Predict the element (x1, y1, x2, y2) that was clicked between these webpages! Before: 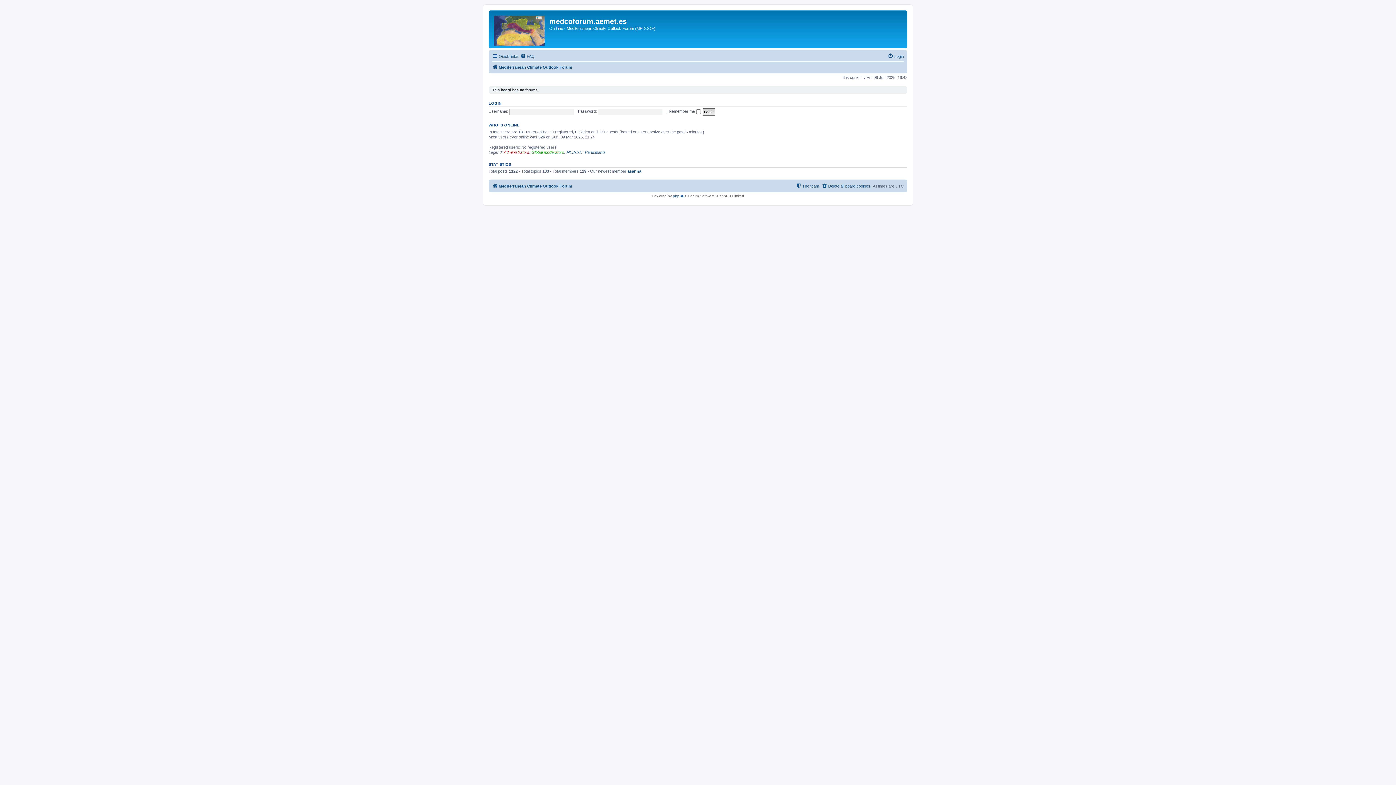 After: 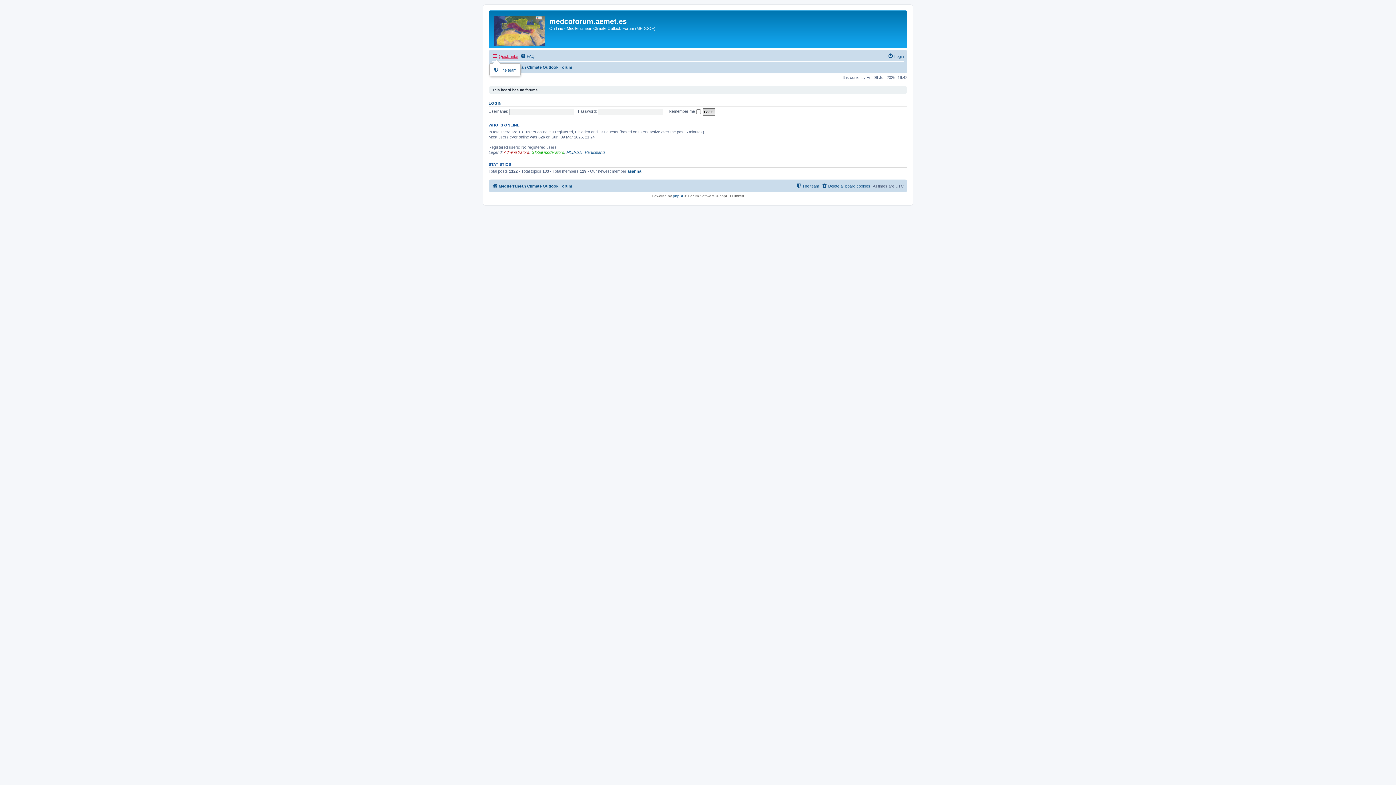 Action: bbox: (492, 52, 518, 60) label: Quick links